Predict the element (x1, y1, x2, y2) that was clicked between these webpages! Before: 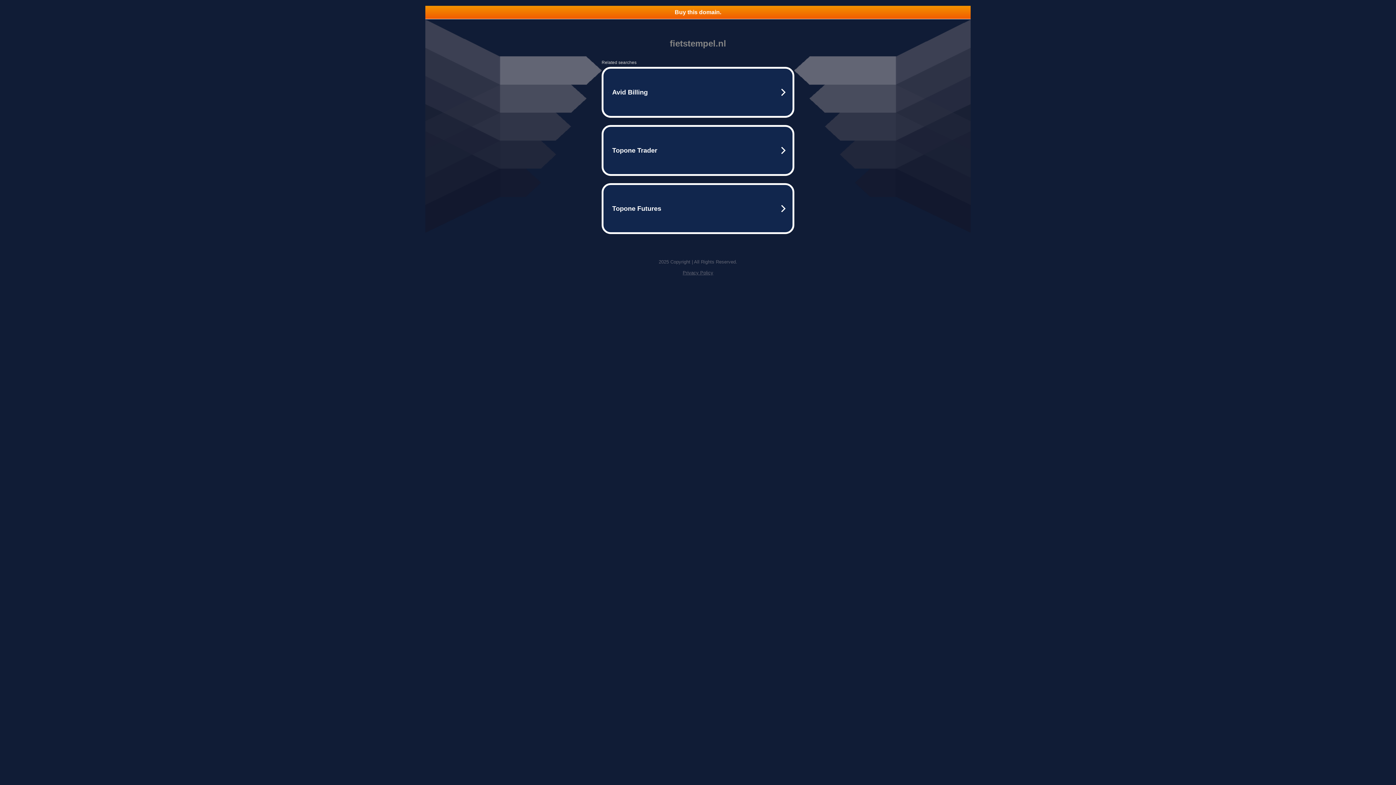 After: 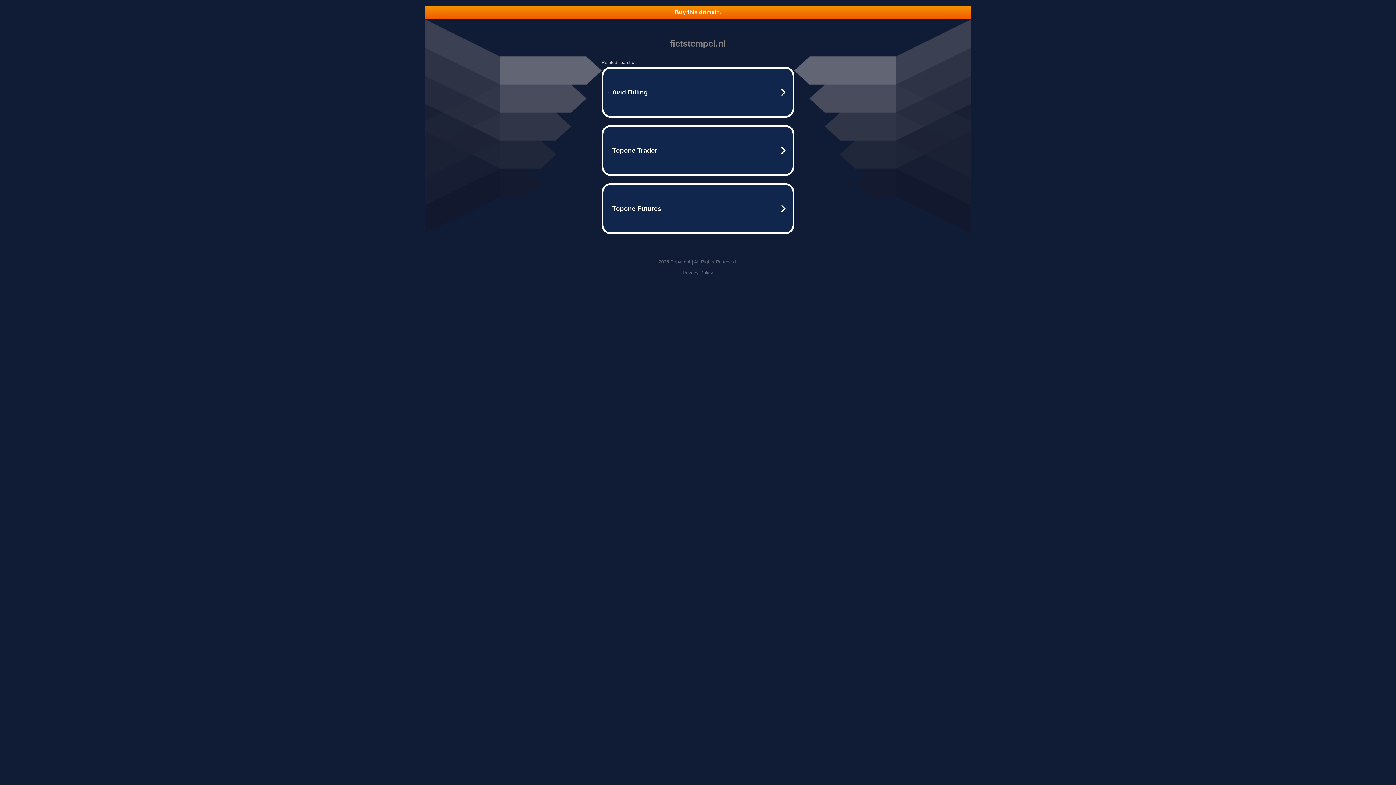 Action: label: Buy this domain. bbox: (425, 5, 970, 18)